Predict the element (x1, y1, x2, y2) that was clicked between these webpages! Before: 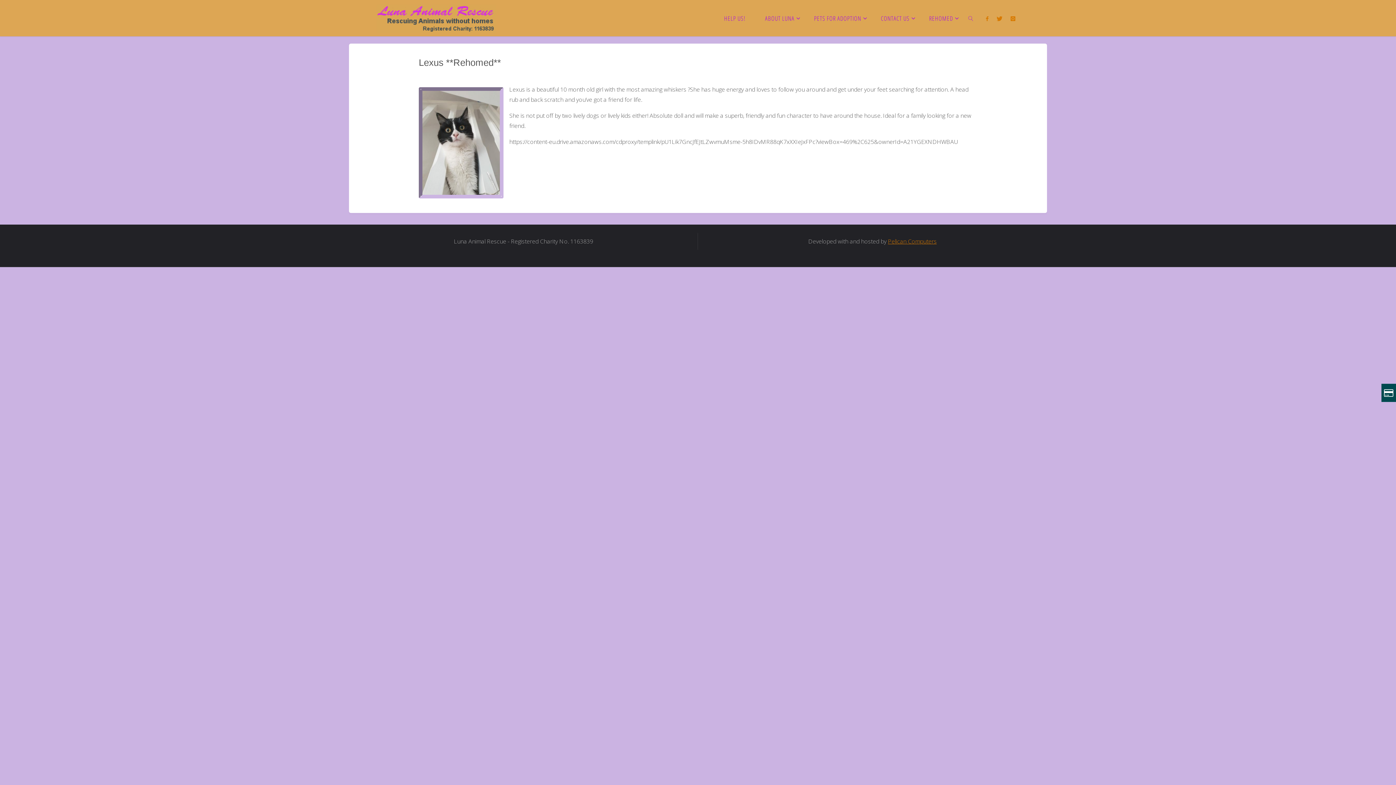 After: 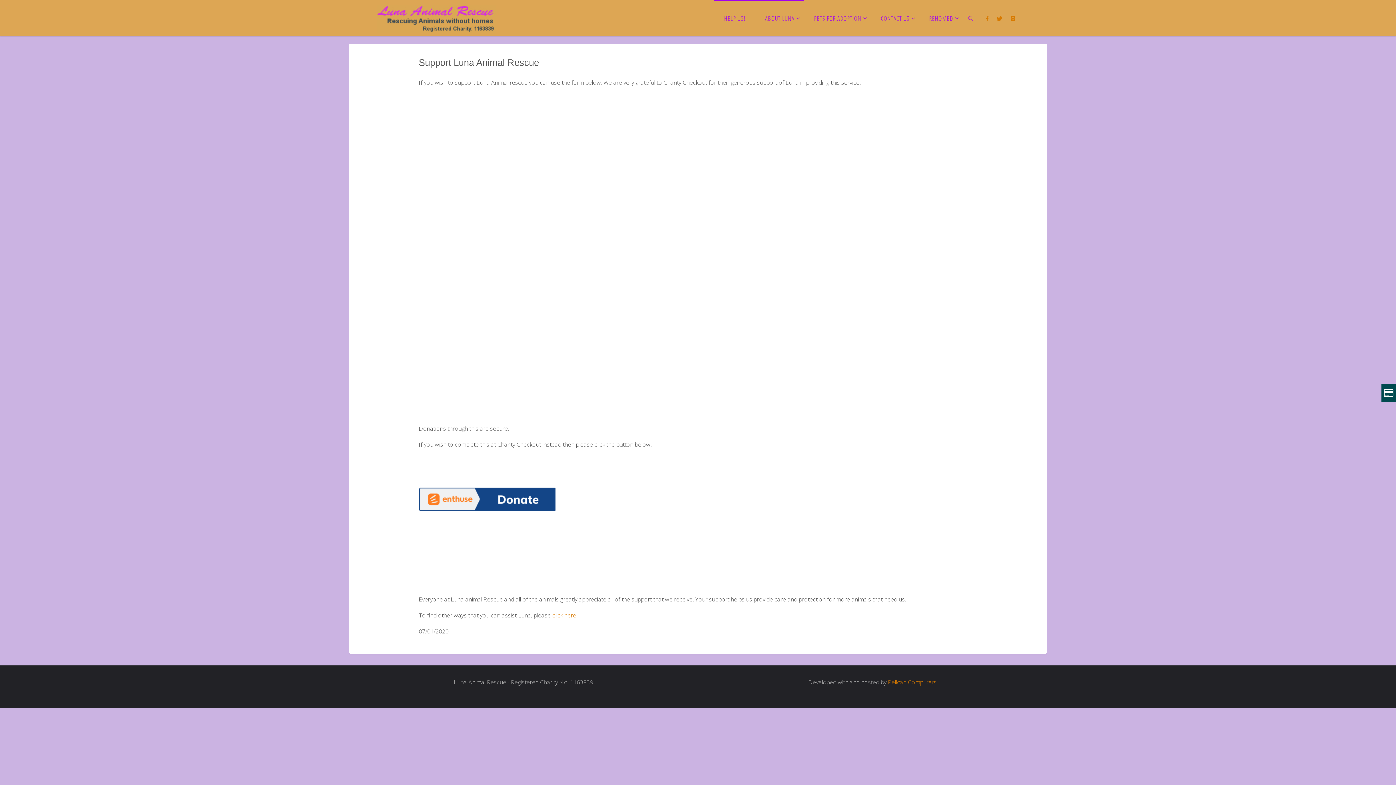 Action: label: HELP US! bbox: (714, 0, 755, 36)